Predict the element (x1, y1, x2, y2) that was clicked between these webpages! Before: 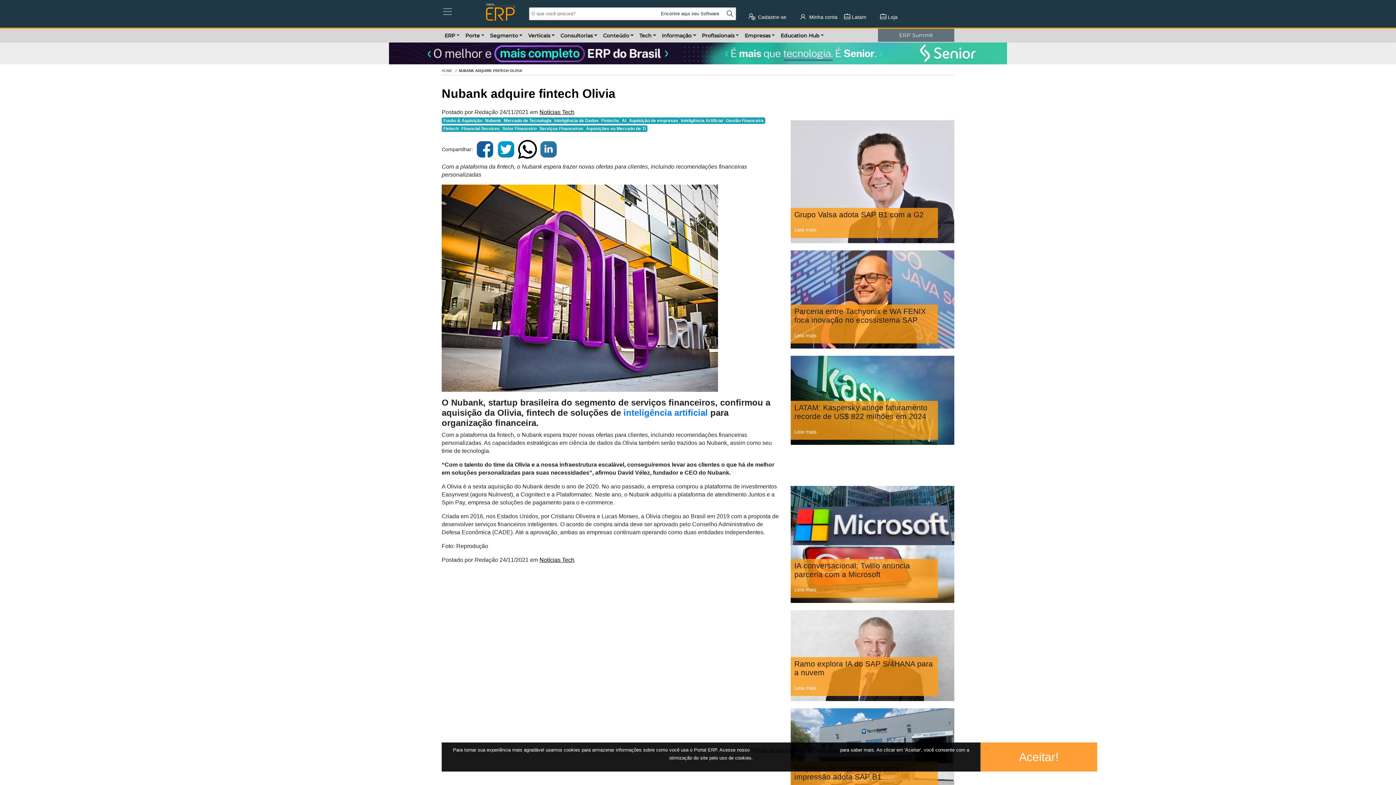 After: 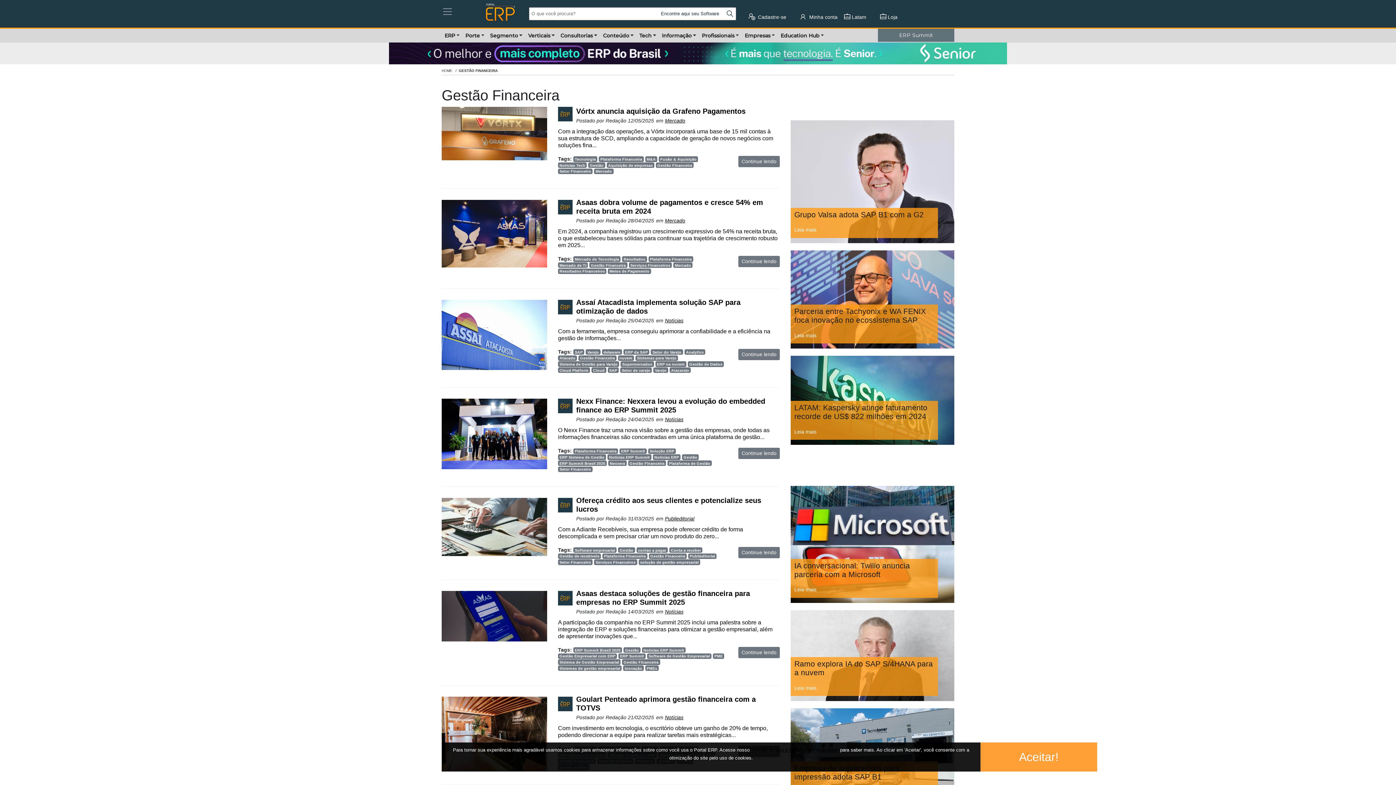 Action: label: Gestão Financeira bbox: (724, 117, 765, 124)